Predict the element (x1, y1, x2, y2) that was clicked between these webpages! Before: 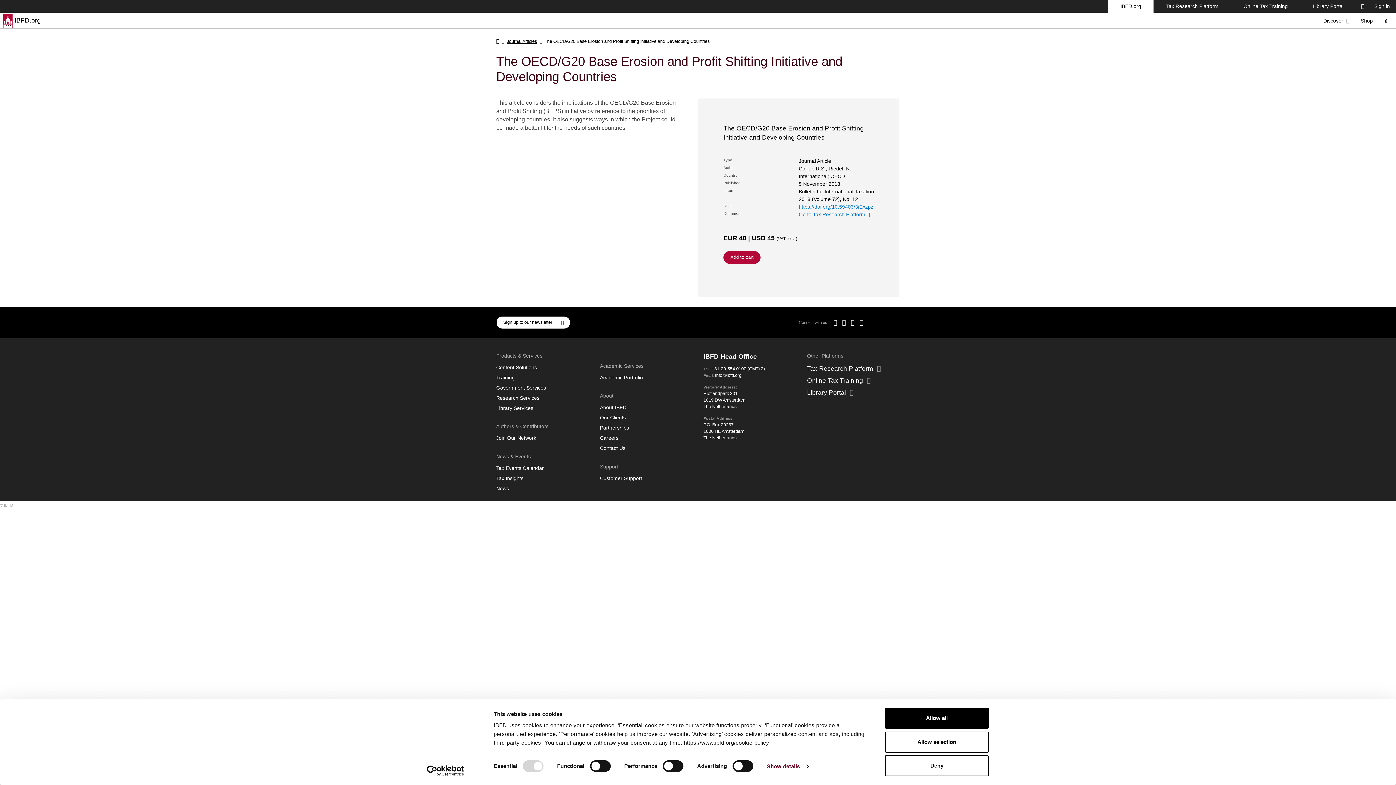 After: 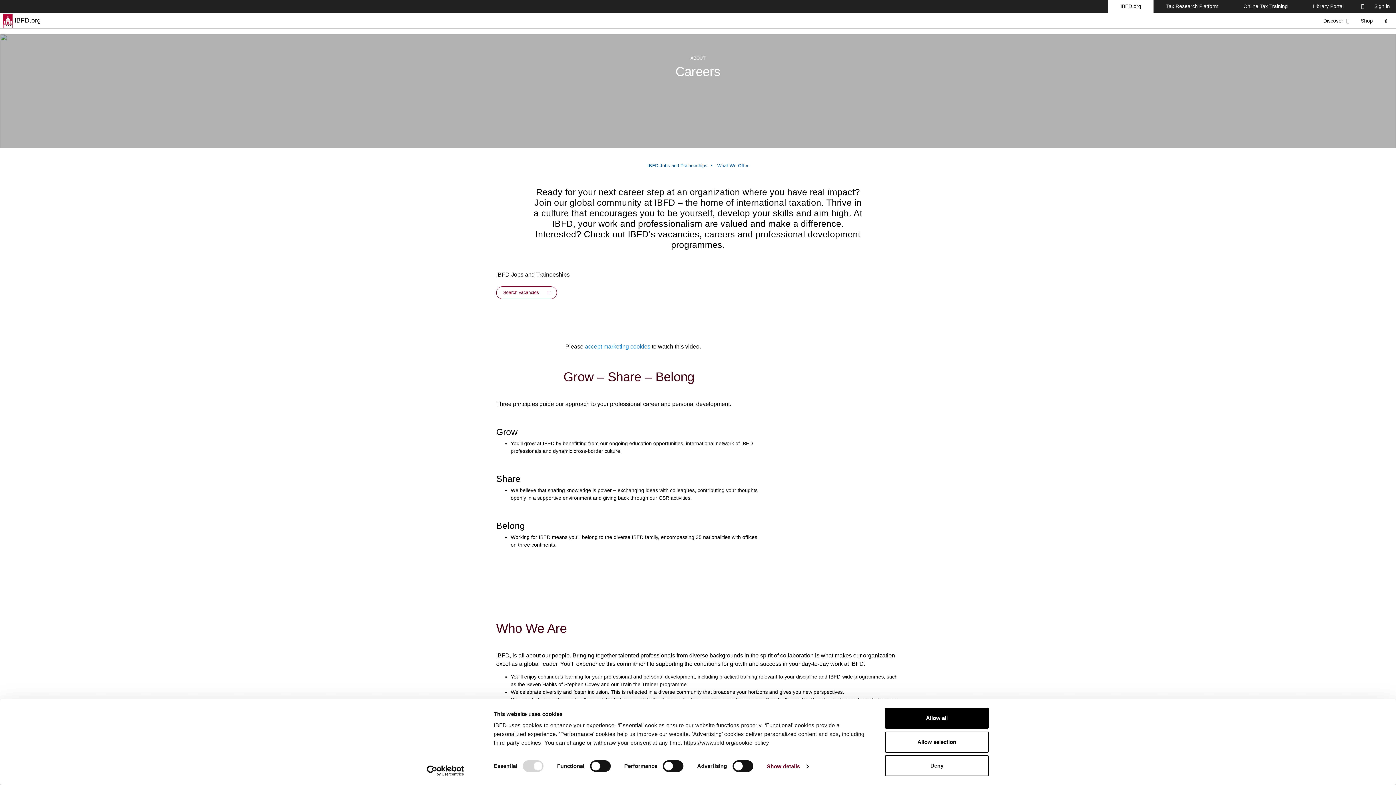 Action: bbox: (600, 434, 692, 442) label: Careers